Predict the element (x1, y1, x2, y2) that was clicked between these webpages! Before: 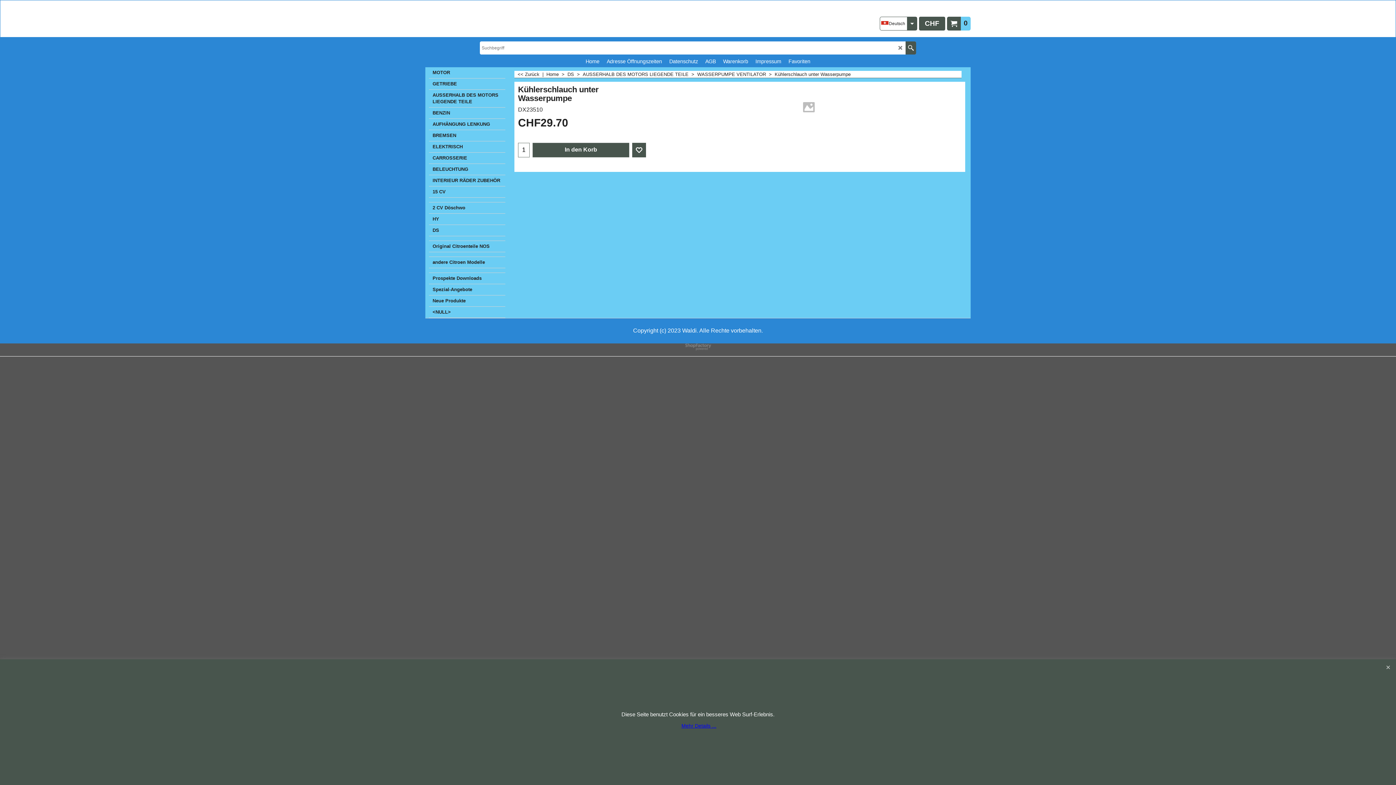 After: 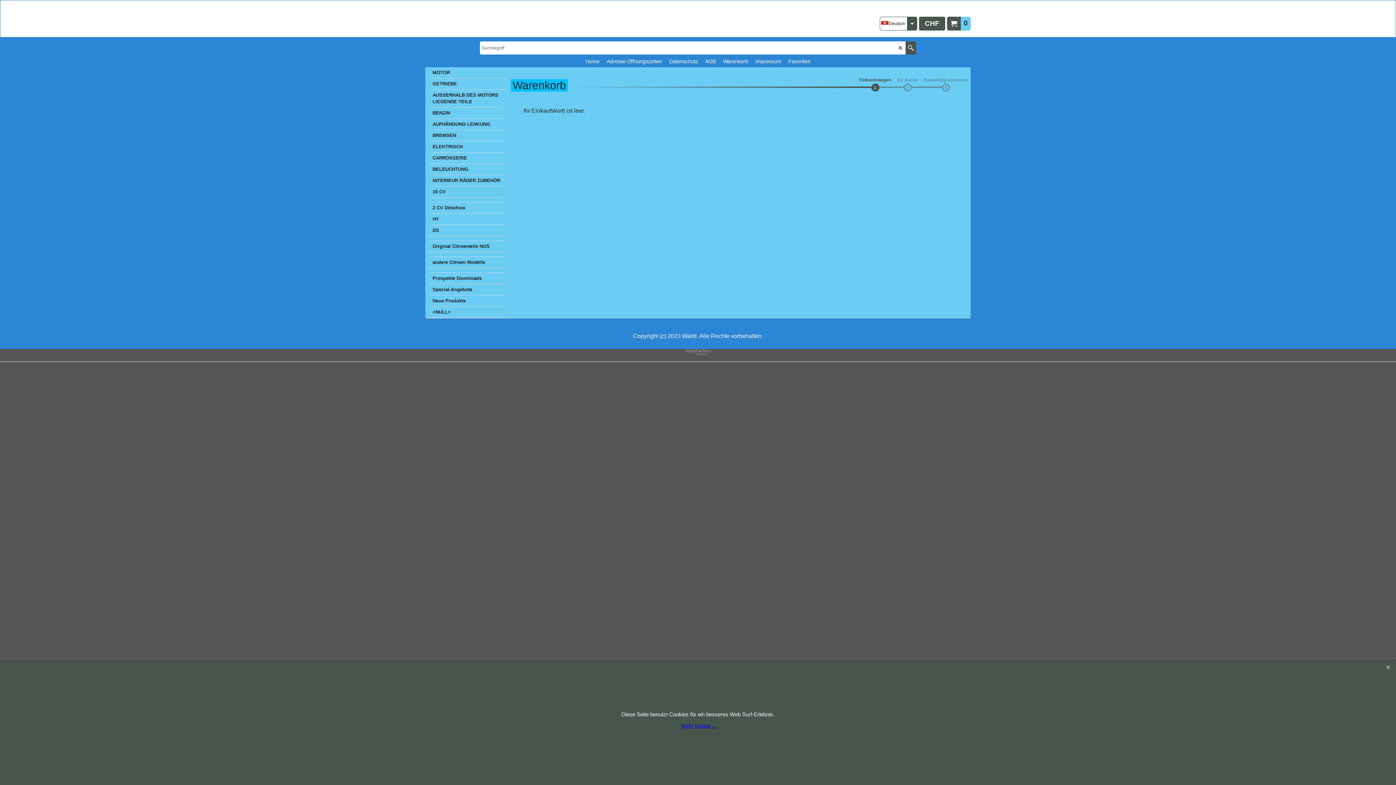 Action: label: Warenkorb bbox: (719, 56, 752, 65)